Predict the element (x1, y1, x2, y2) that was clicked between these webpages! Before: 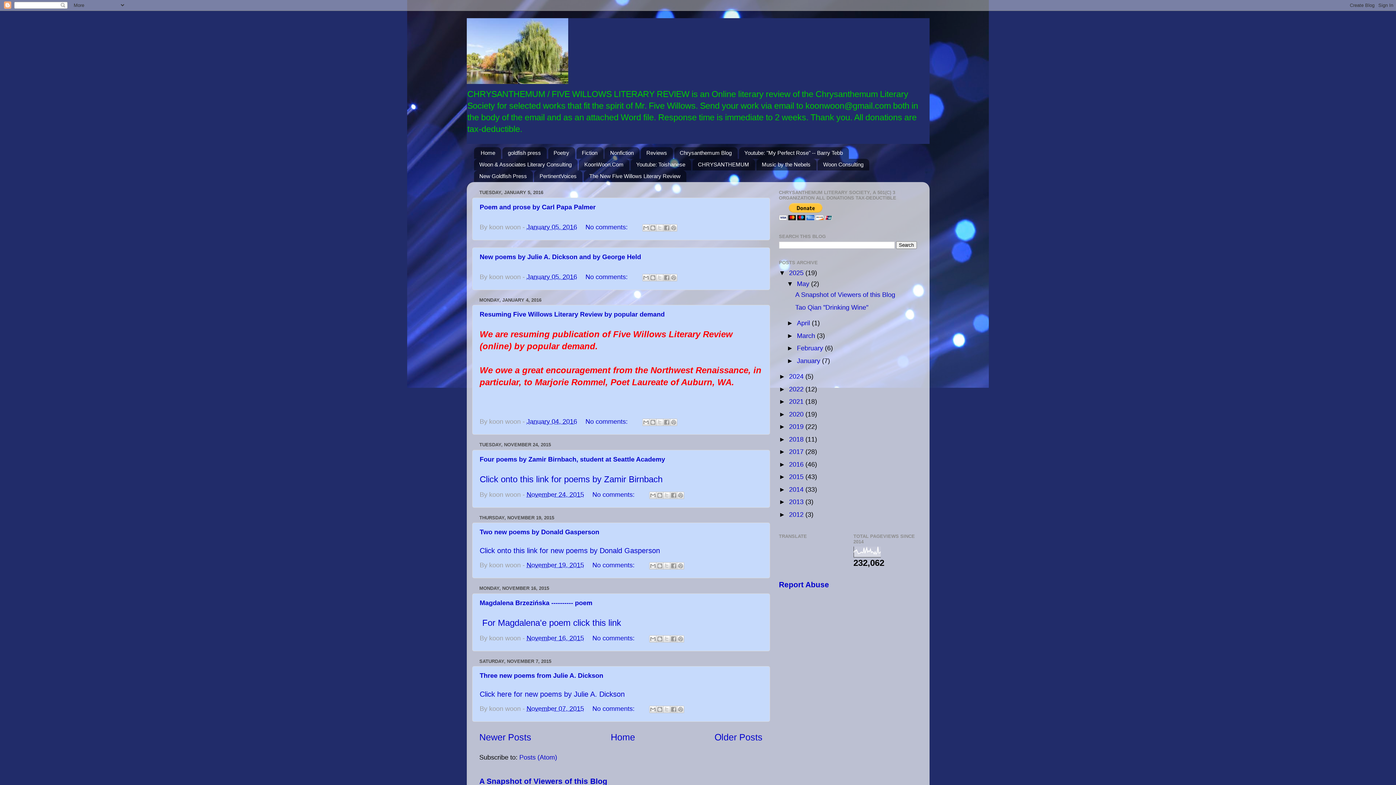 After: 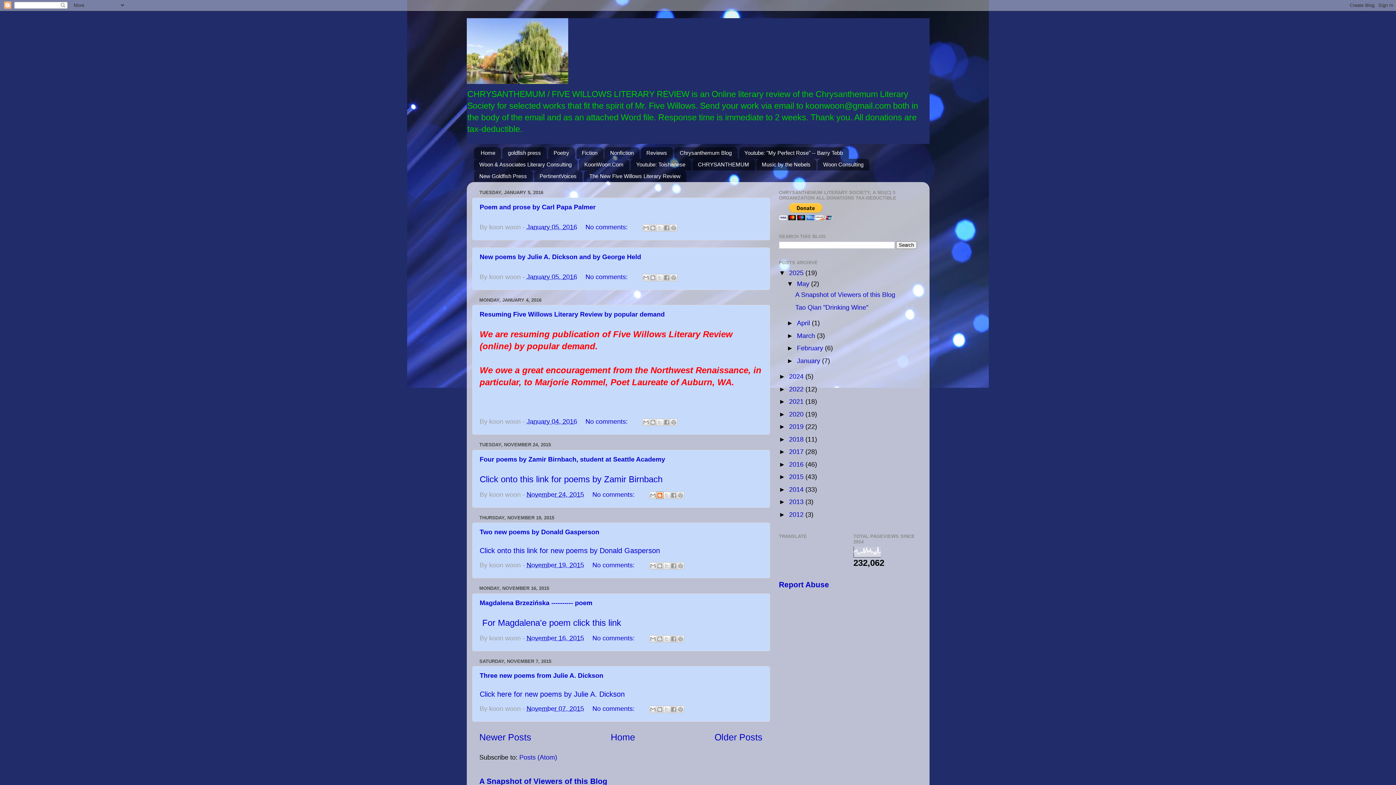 Action: label: BlogThis! bbox: (656, 491, 663, 499)